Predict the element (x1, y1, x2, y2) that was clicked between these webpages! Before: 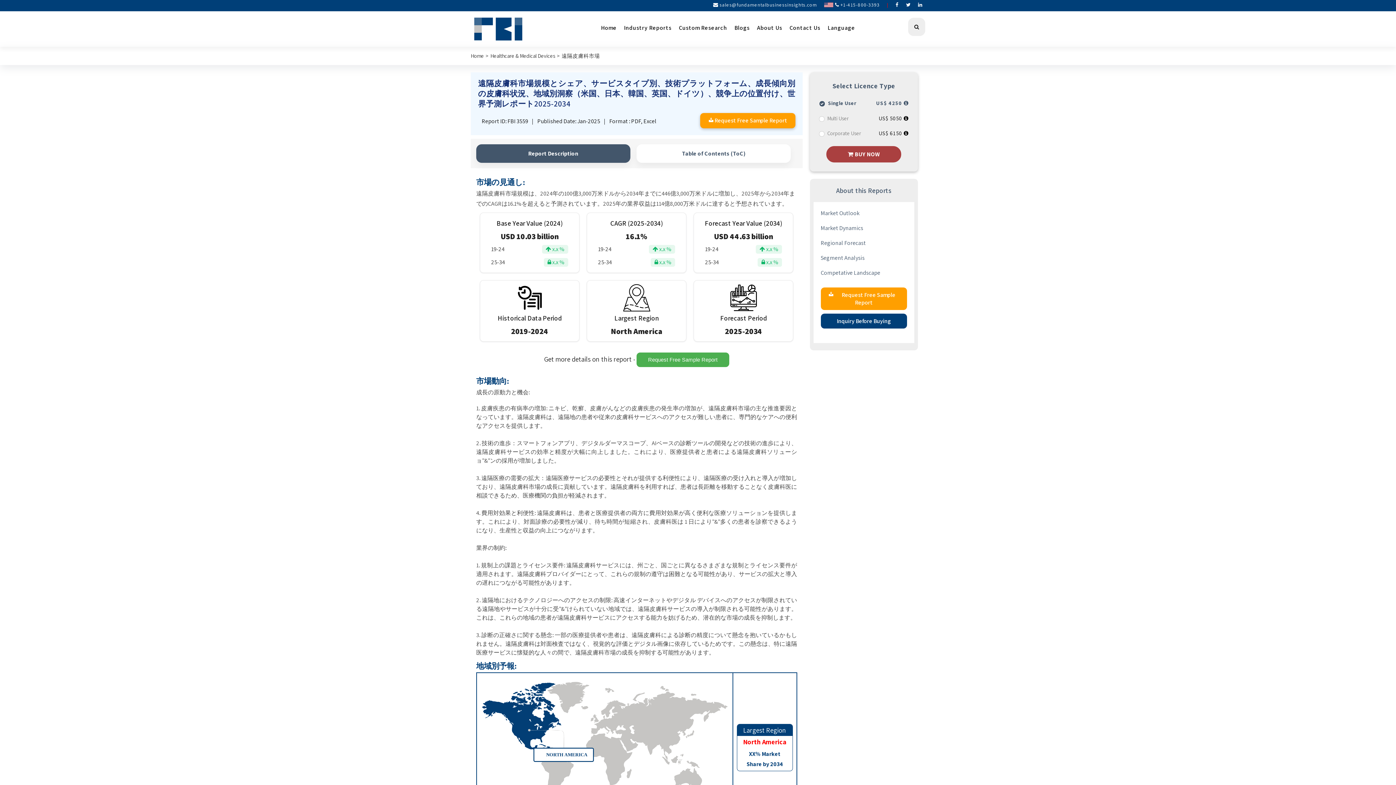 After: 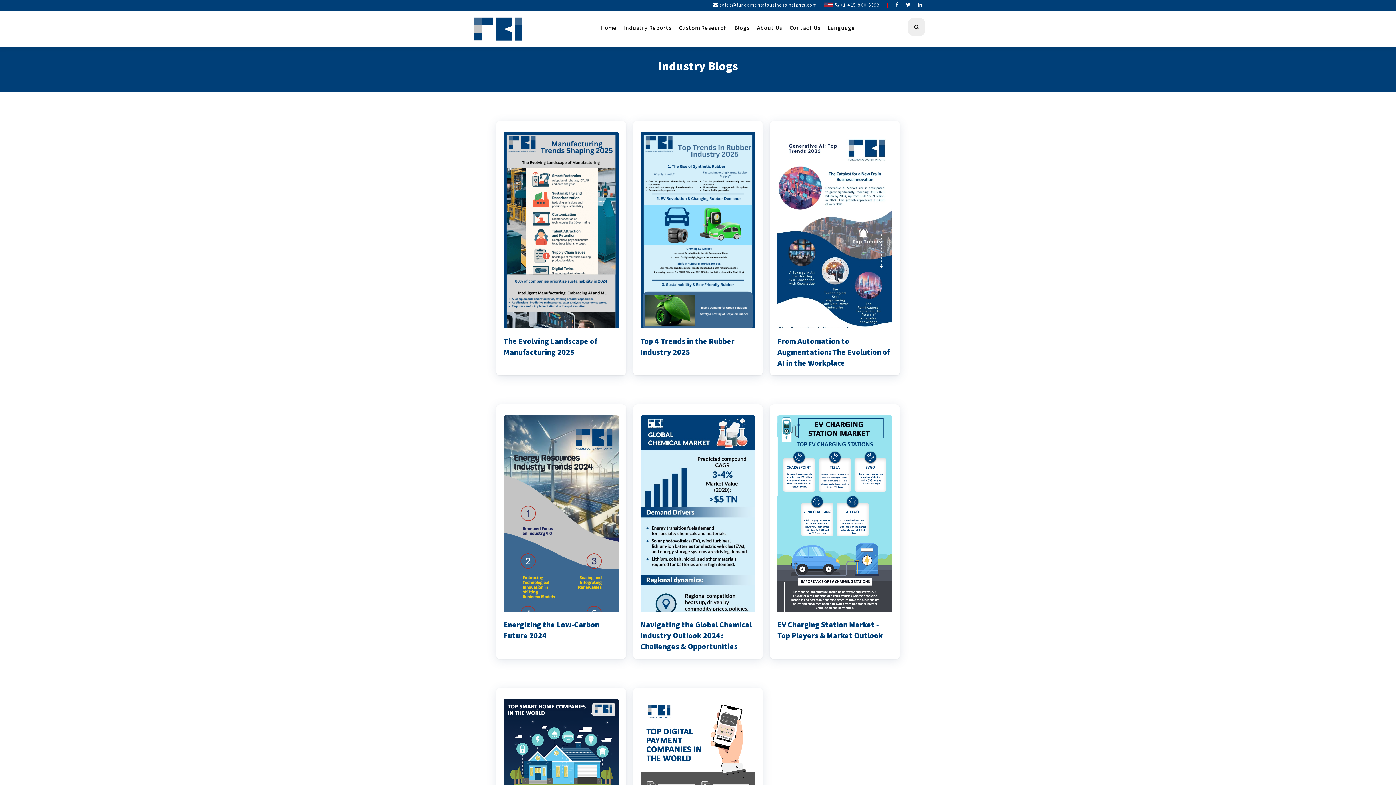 Action: label: Blogs bbox: (730, 17, 753, 37)